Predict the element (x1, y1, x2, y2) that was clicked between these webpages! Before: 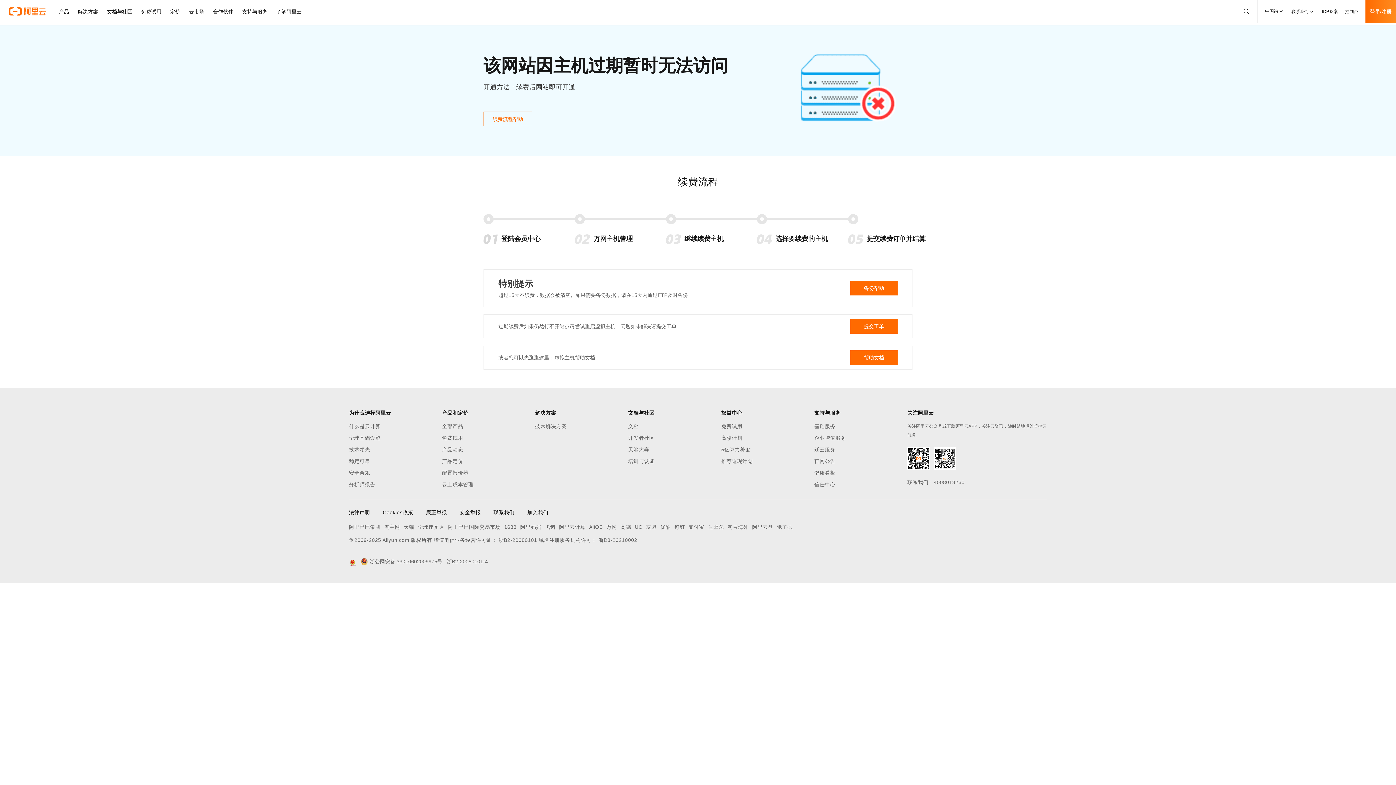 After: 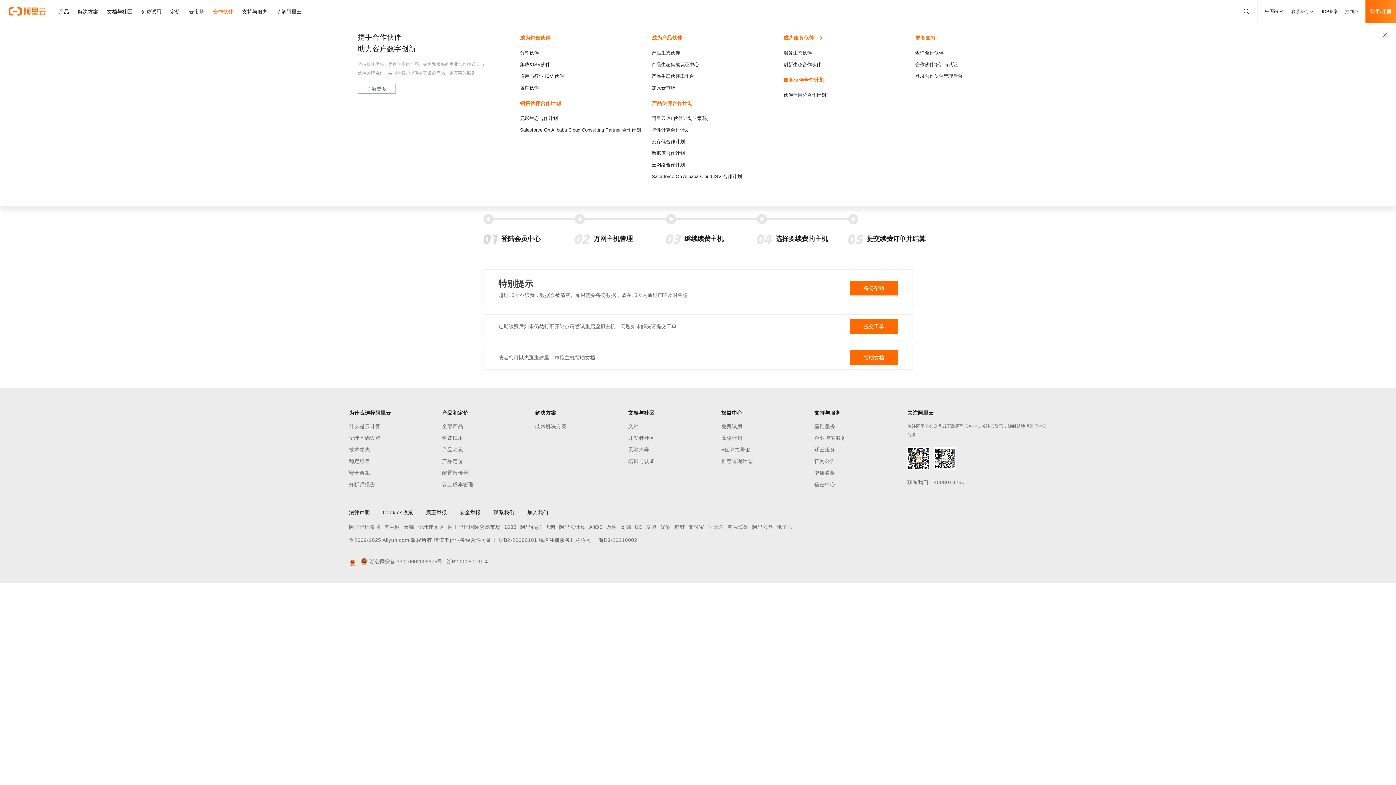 Action: bbox: (208, 0, 237, 23) label: 合作伙伴